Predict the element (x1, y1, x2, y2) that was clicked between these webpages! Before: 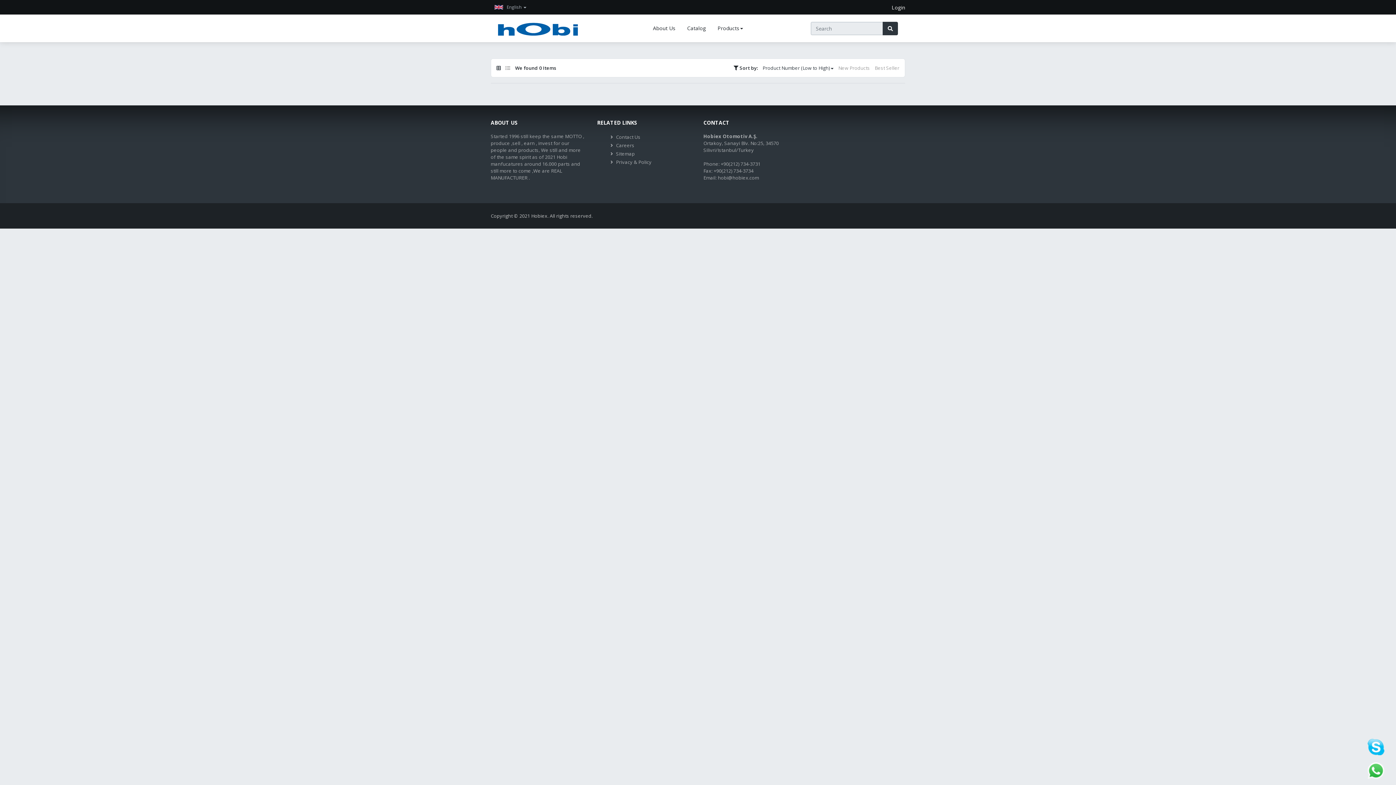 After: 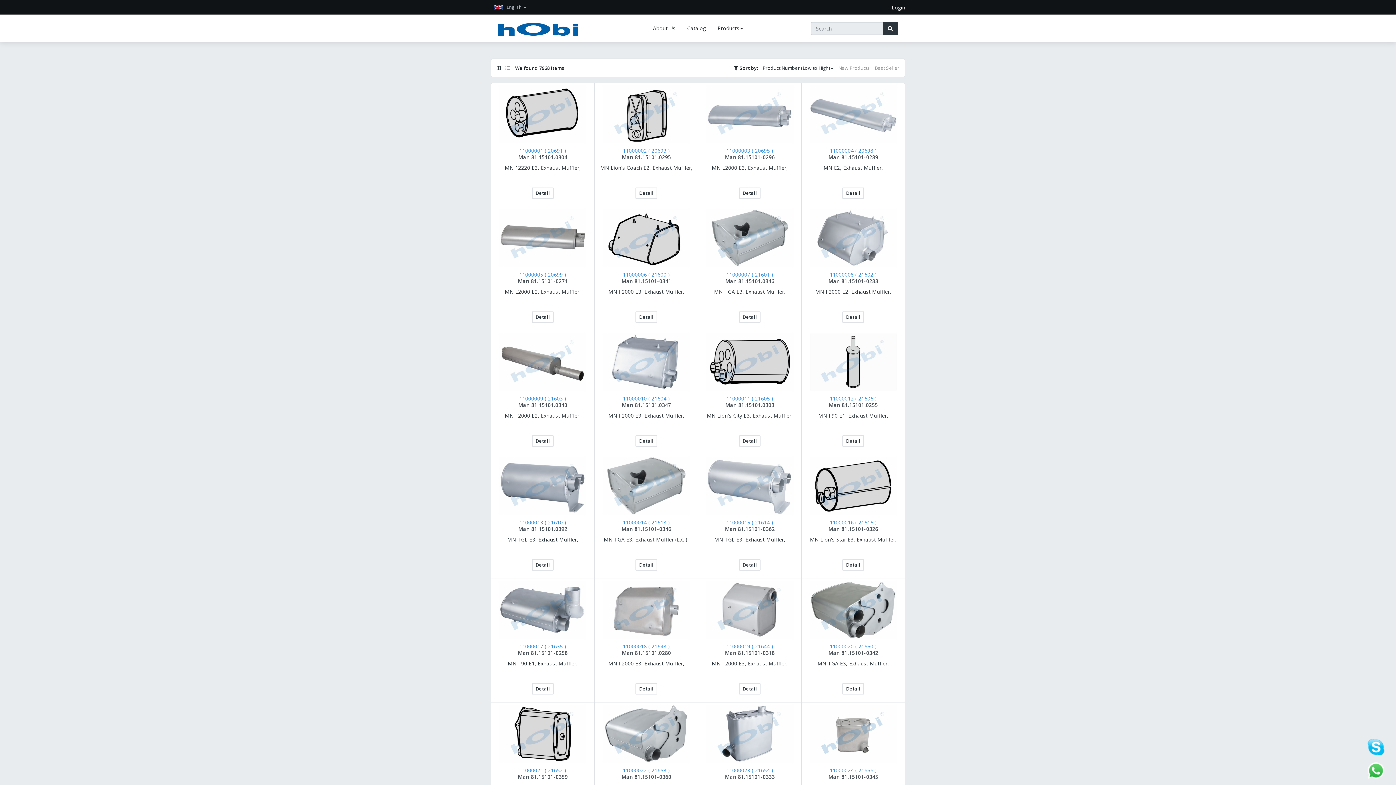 Action: bbox: (882, 21, 898, 35)